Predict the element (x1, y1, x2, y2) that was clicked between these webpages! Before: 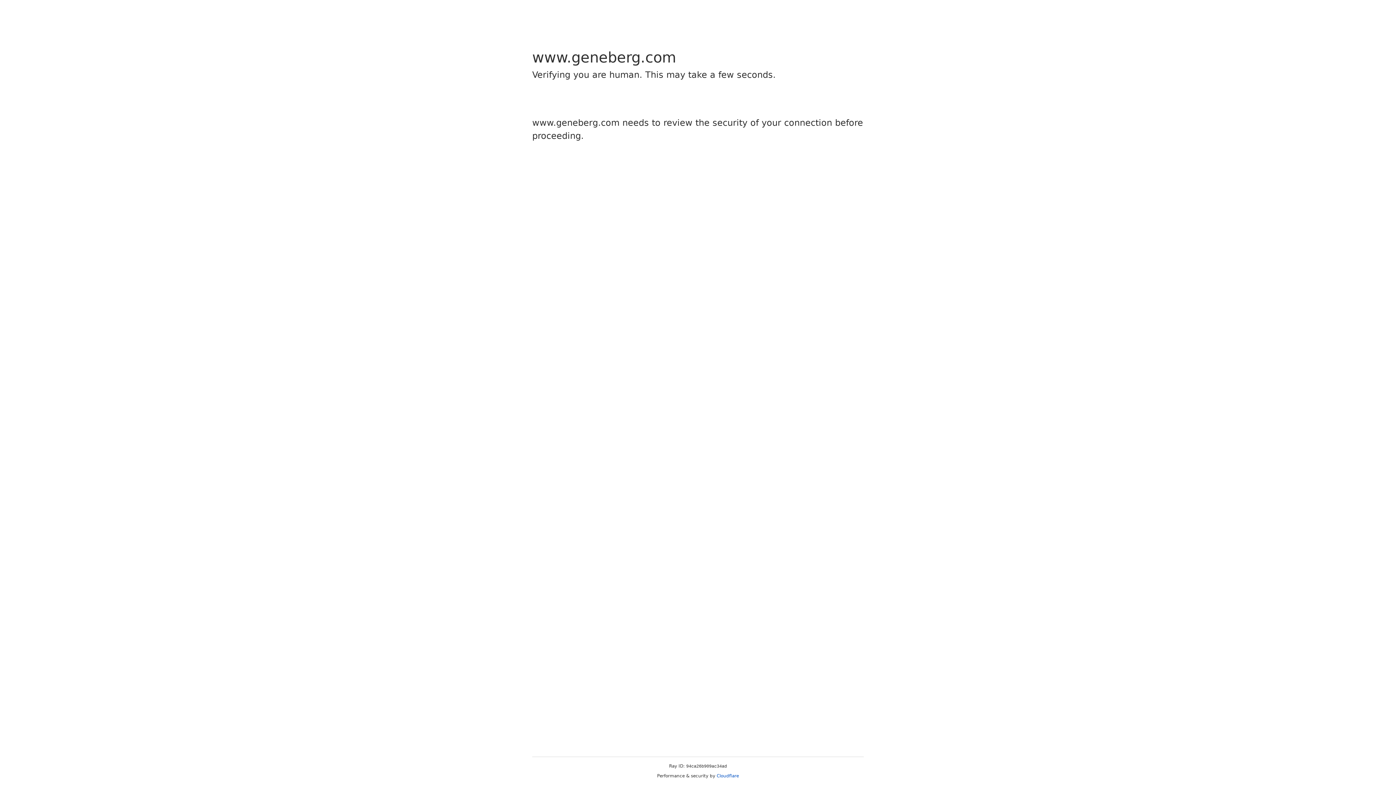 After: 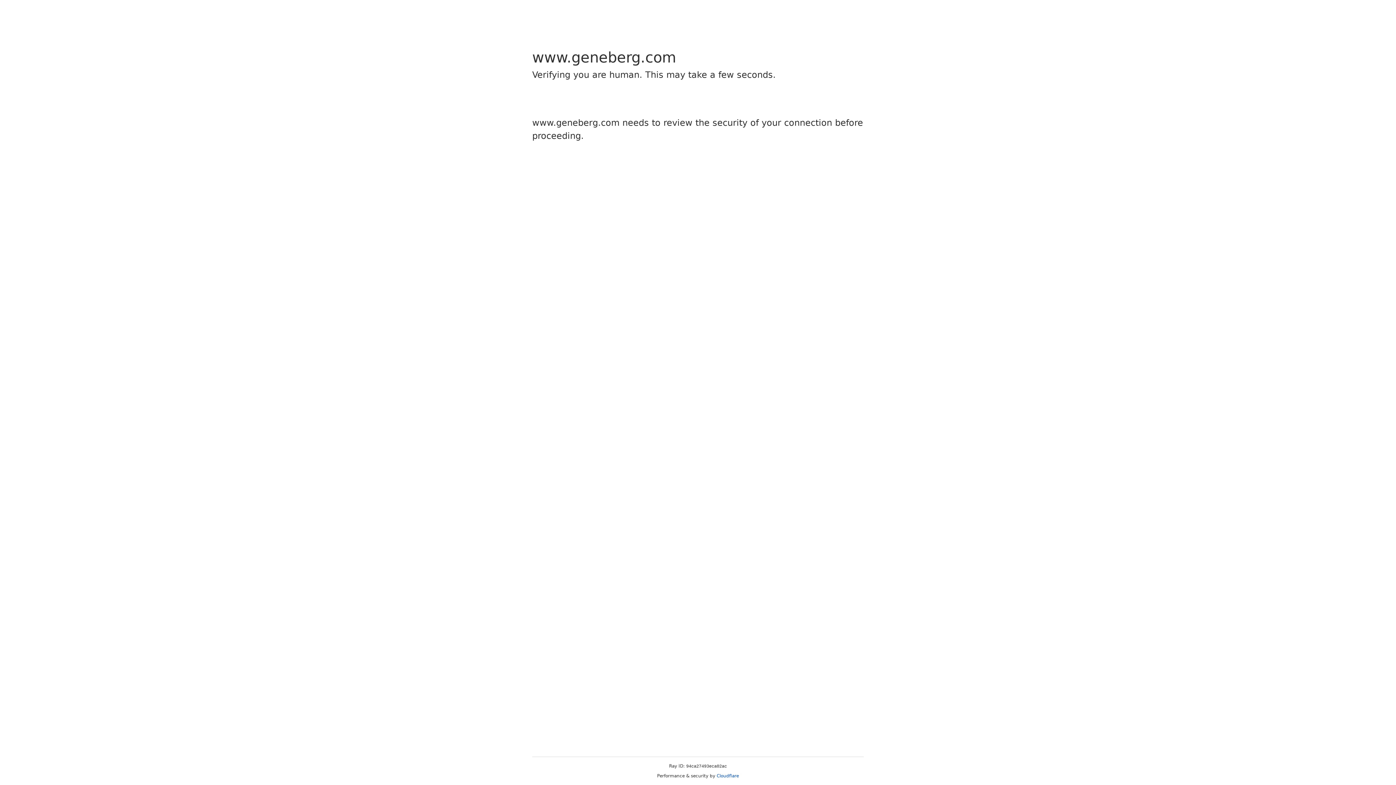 Action: label: Cloudflare bbox: (716, 773, 739, 778)